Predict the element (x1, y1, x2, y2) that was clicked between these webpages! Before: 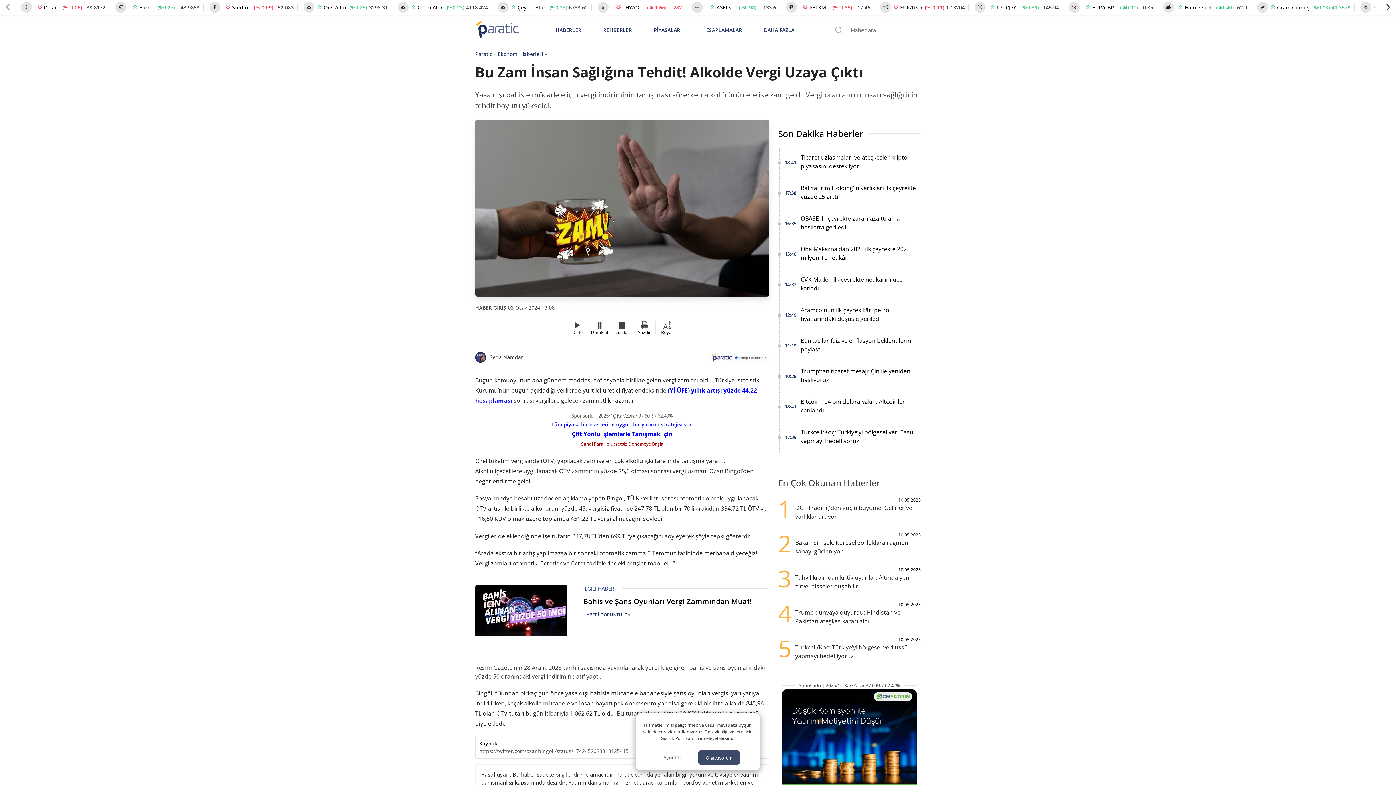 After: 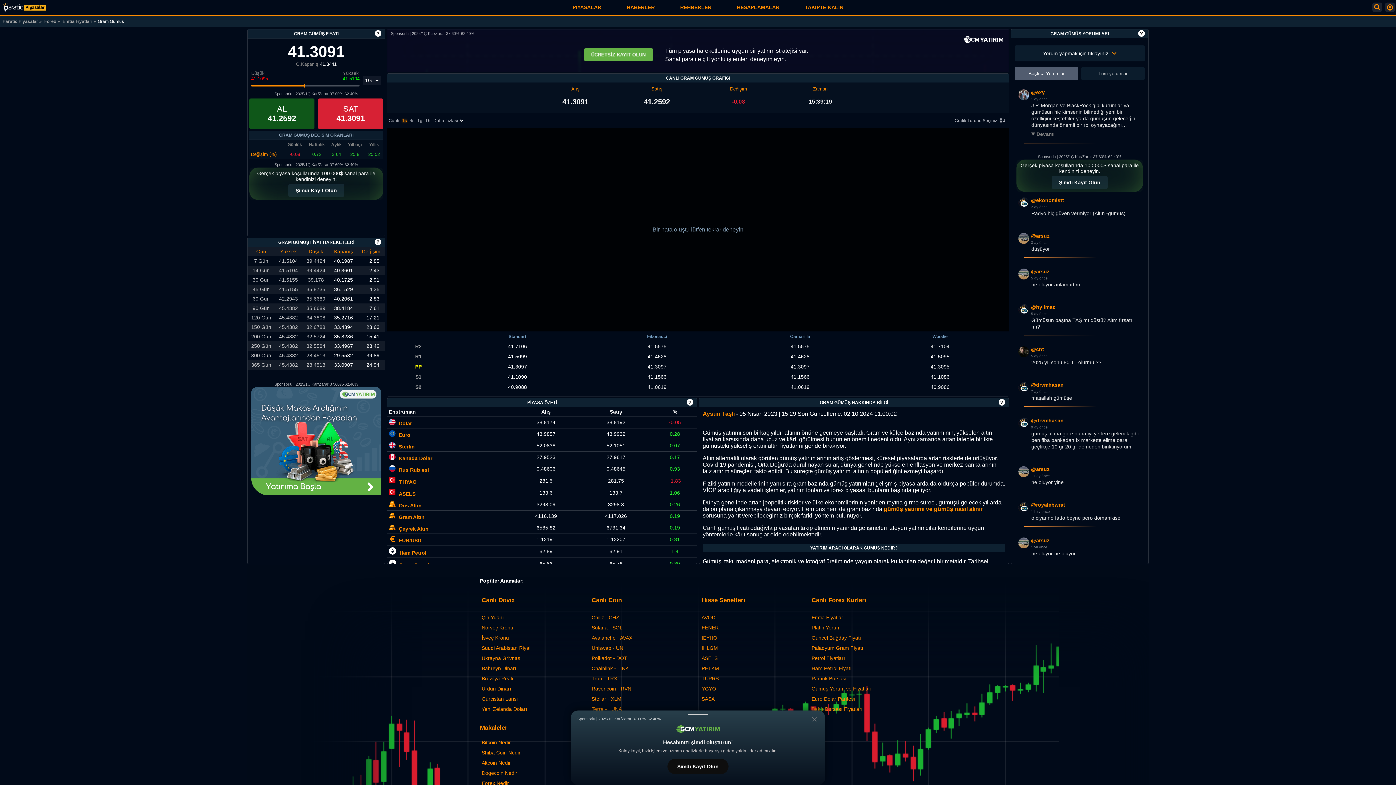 Action: bbox: (1277, 2, 1309, 11) label: Gram Gümüş